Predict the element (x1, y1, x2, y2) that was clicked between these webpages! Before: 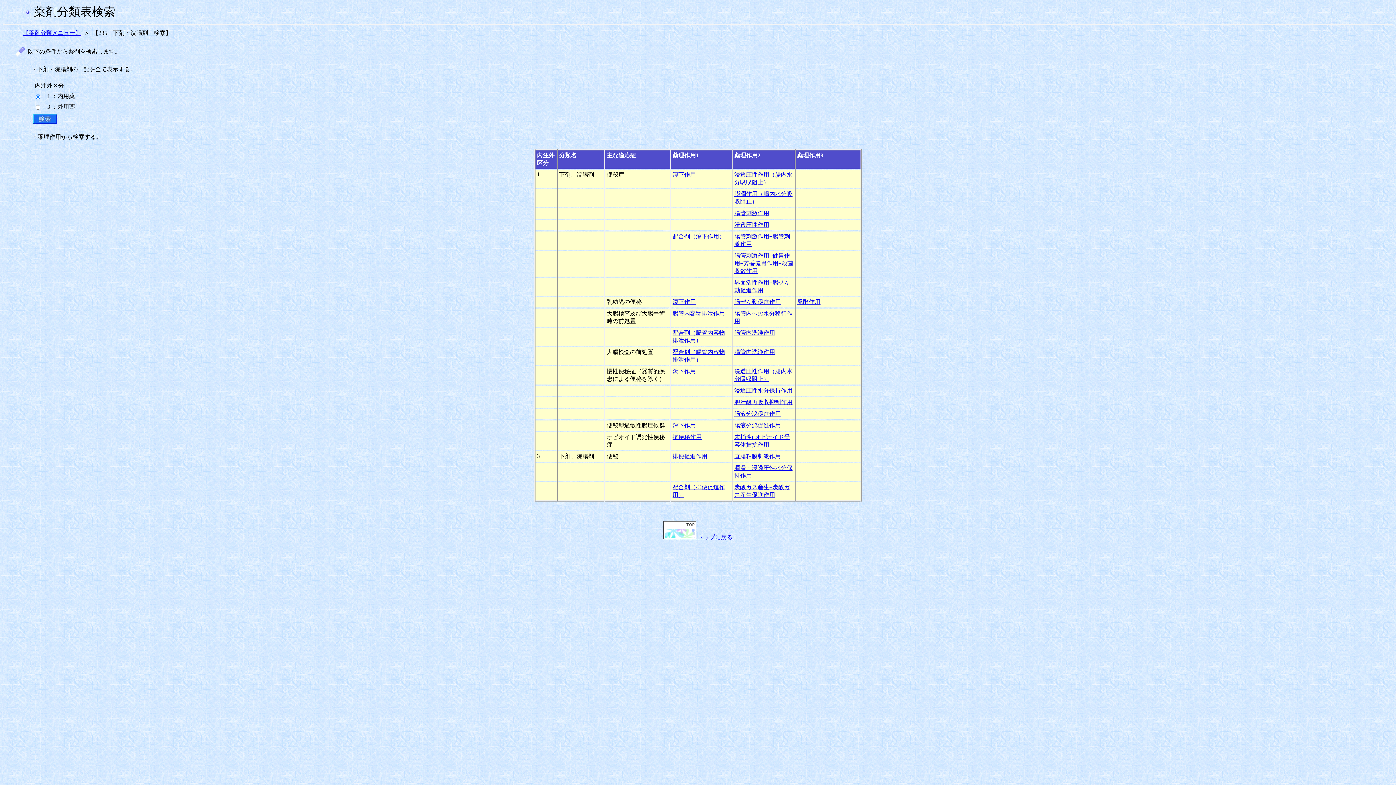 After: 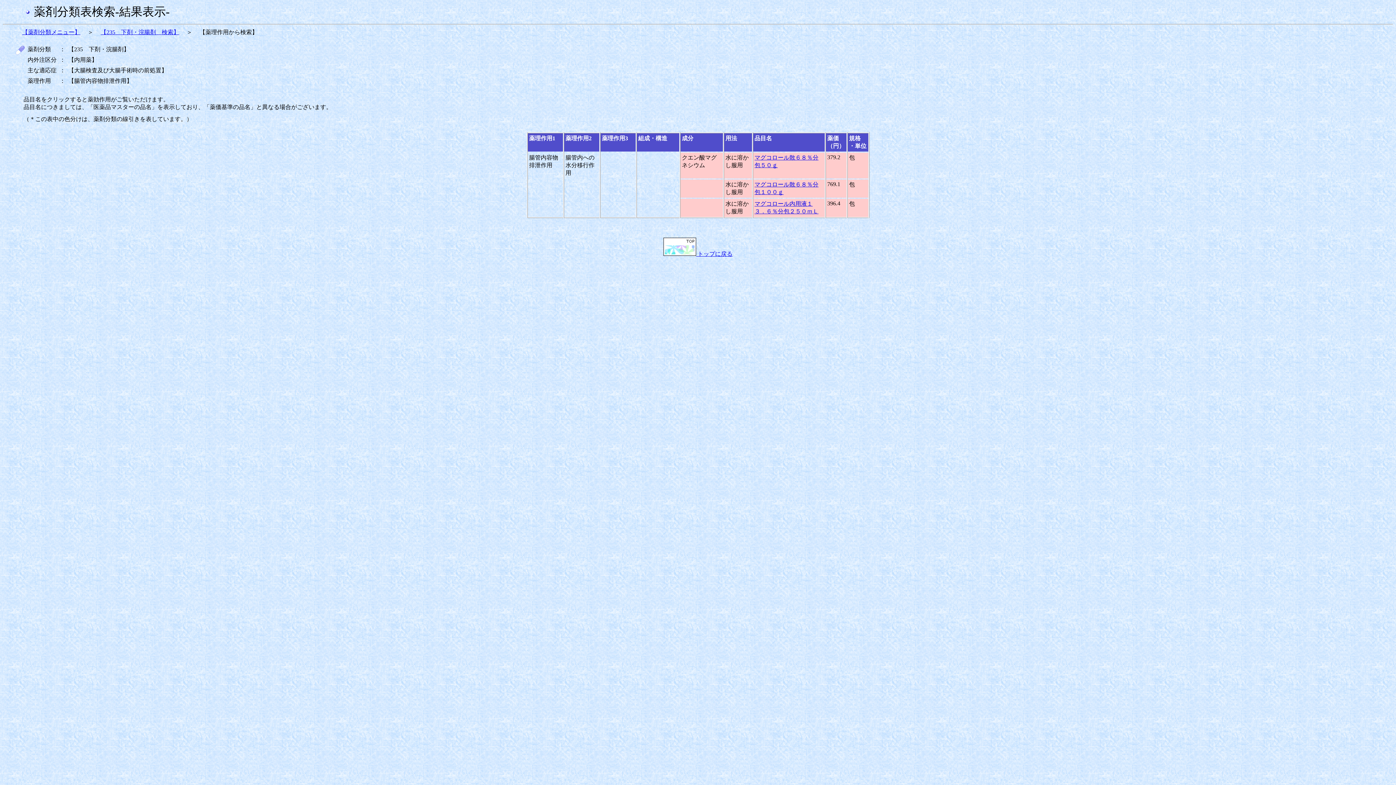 Action: label: 腸管内容物排泄作用 bbox: (672, 310, 725, 316)